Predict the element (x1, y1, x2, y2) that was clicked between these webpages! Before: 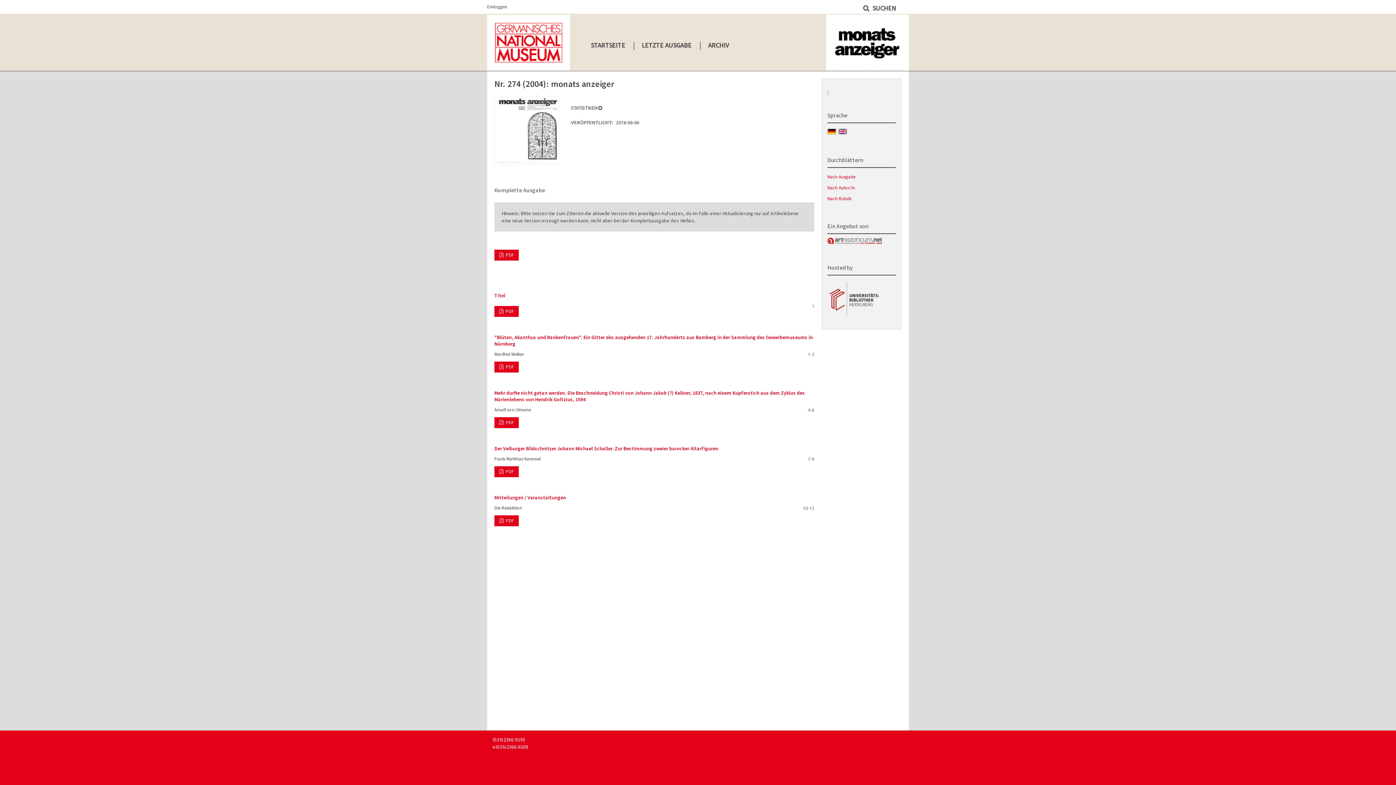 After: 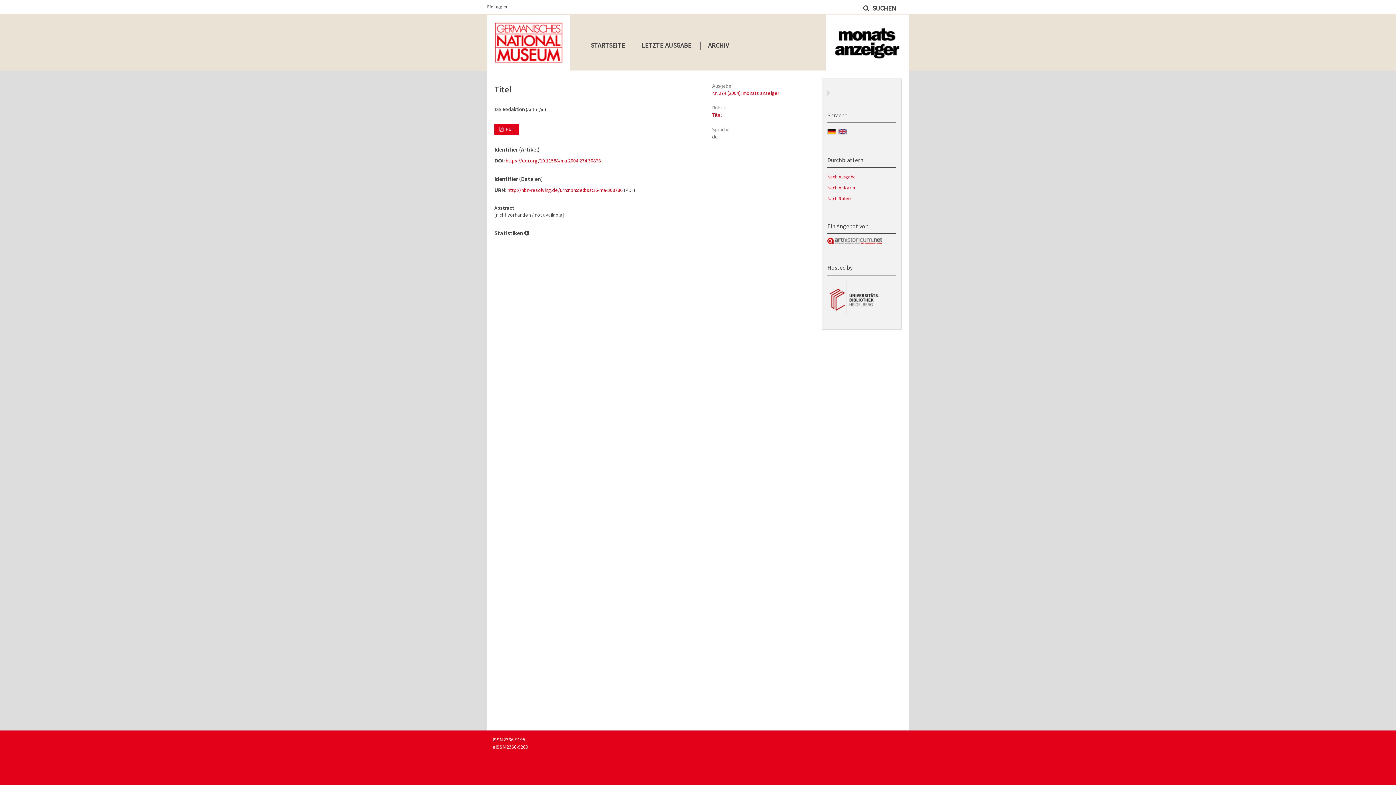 Action: bbox: (494, 292, 505, 299) label: Titel